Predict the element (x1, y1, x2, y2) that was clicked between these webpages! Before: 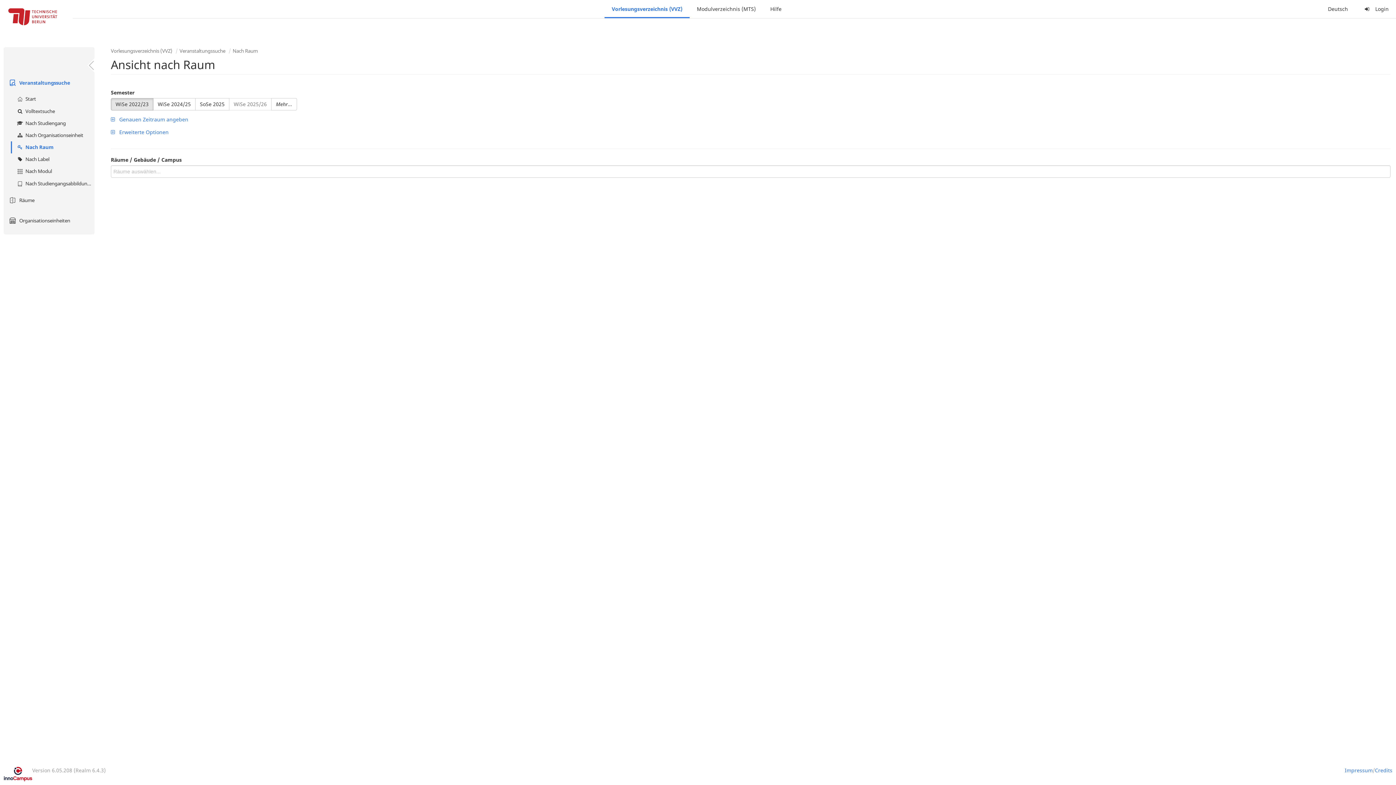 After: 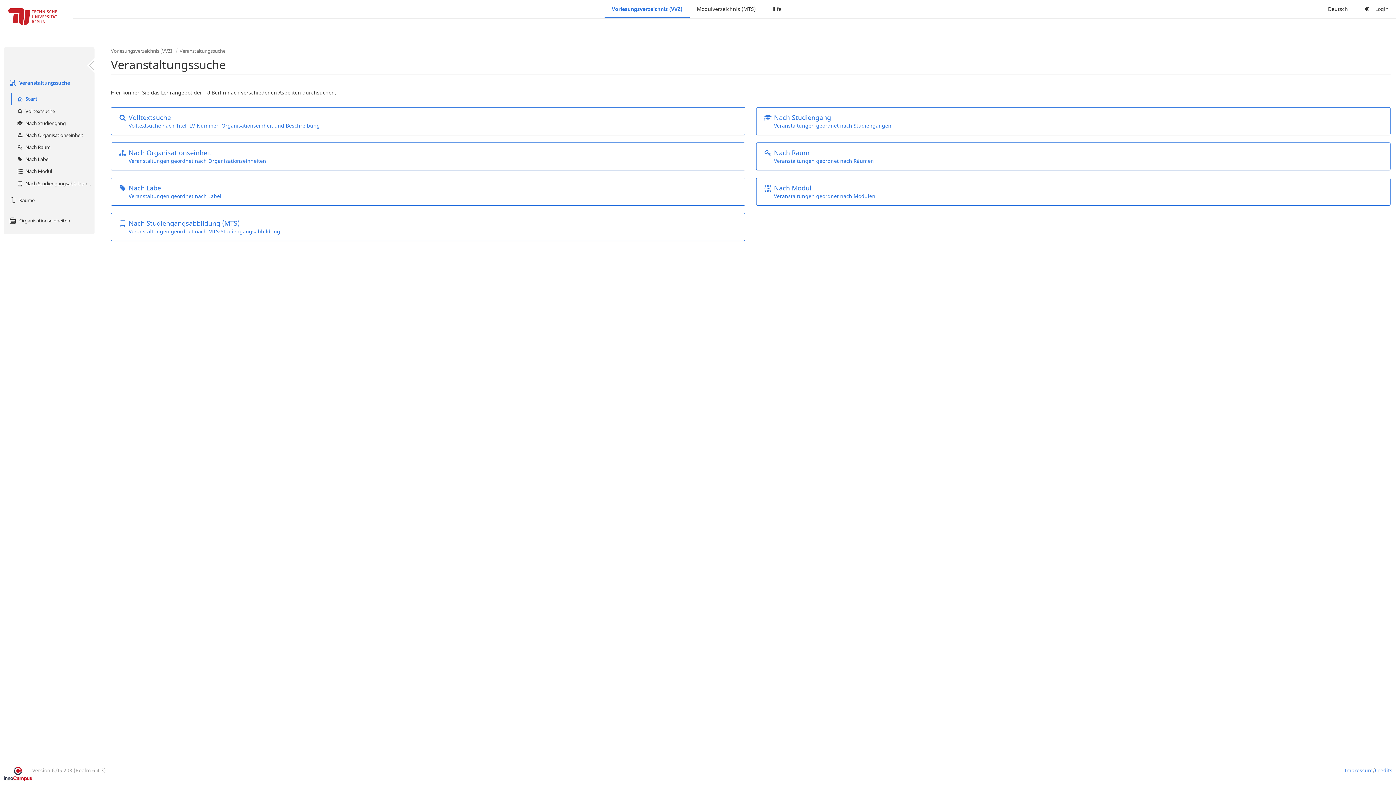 Action: label:  Start bbox: (10, 93, 94, 105)